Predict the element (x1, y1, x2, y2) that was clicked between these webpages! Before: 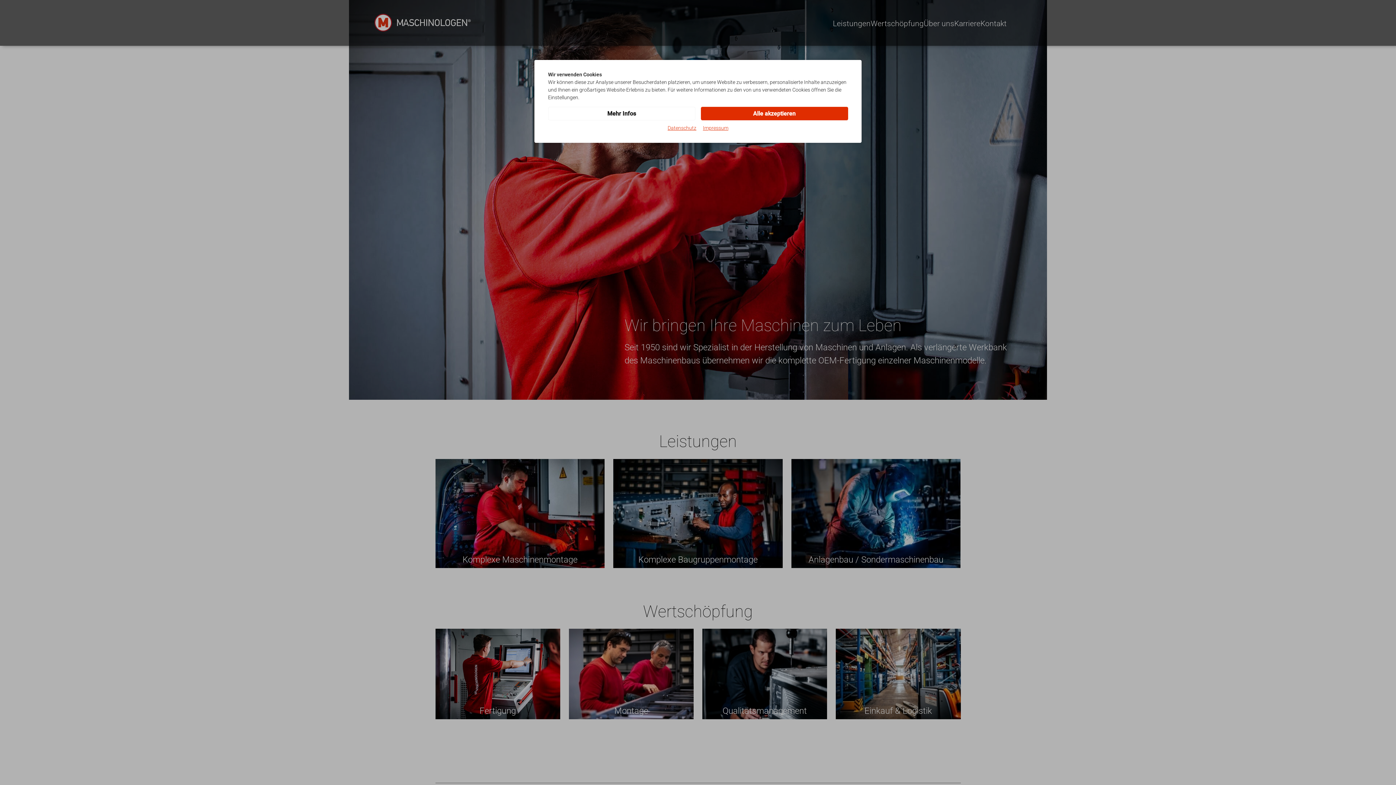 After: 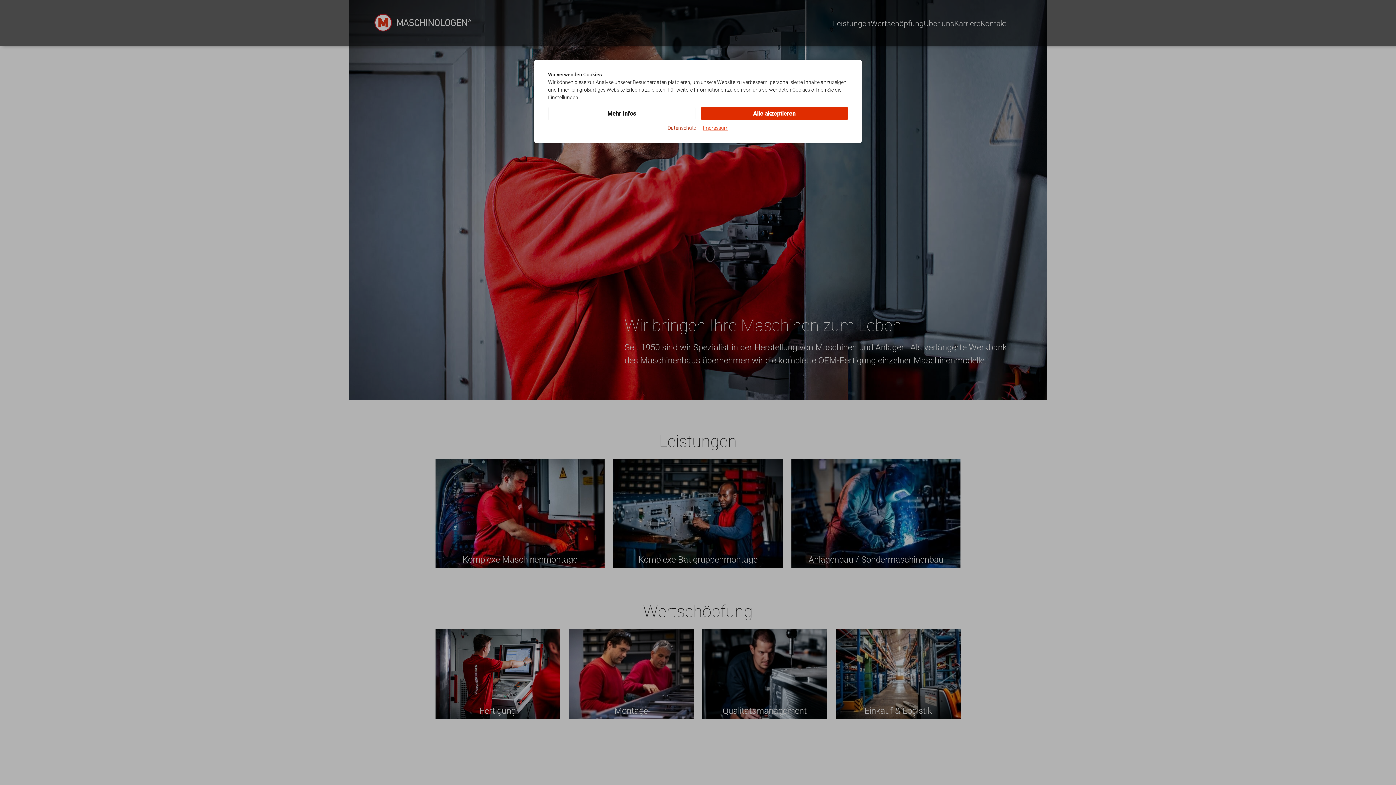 Action: label: Datenschutz bbox: (667, 124, 696, 131)